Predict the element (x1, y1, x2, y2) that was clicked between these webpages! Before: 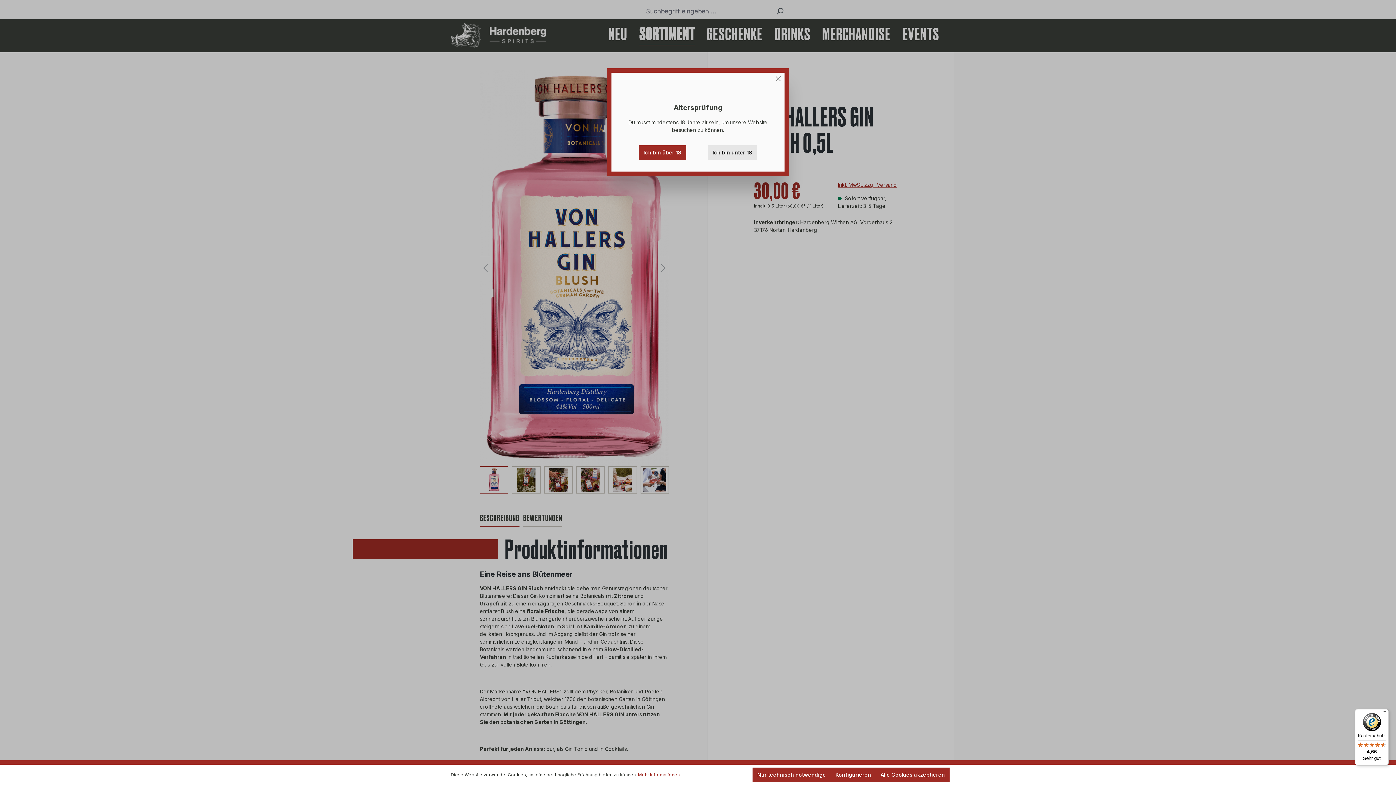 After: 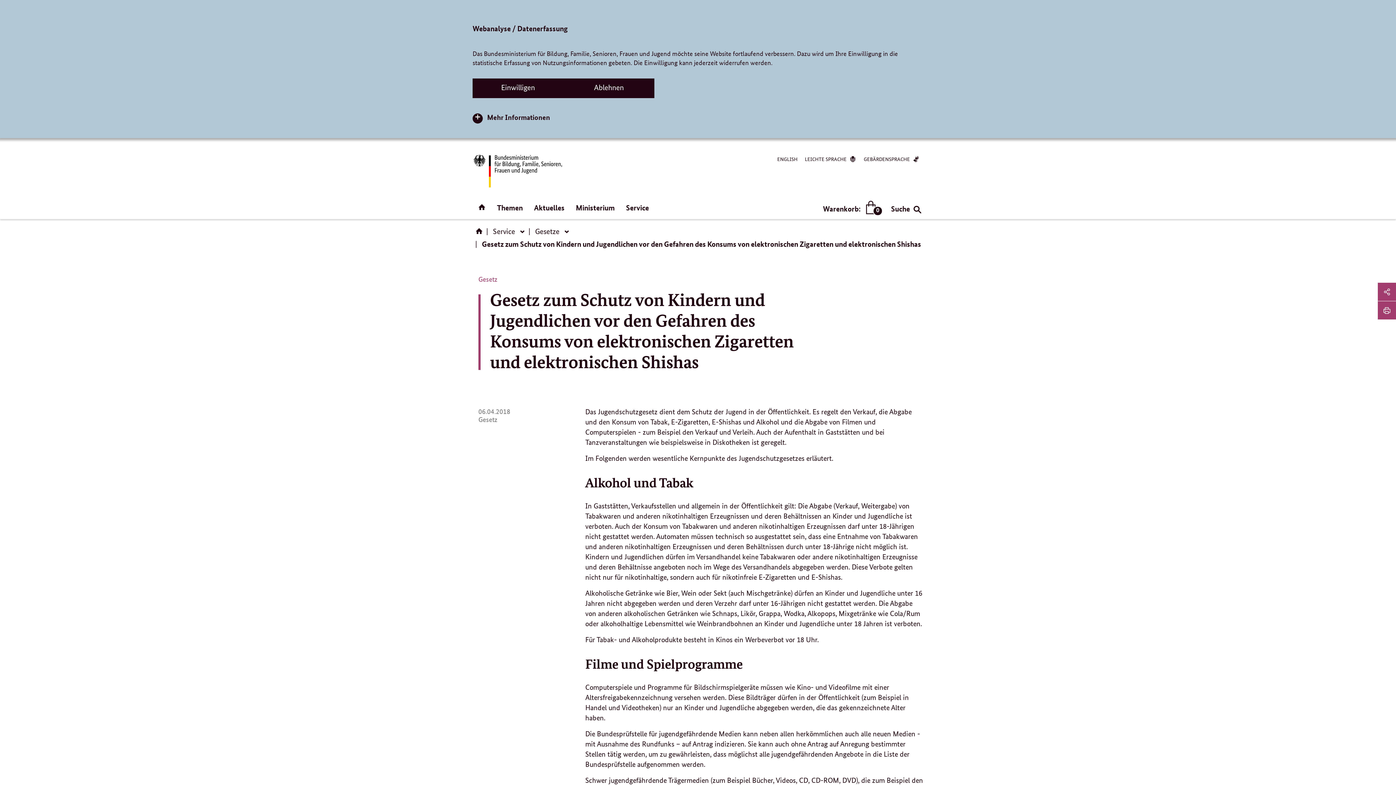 Action: bbox: (774, 74, 782, 83) label: Close